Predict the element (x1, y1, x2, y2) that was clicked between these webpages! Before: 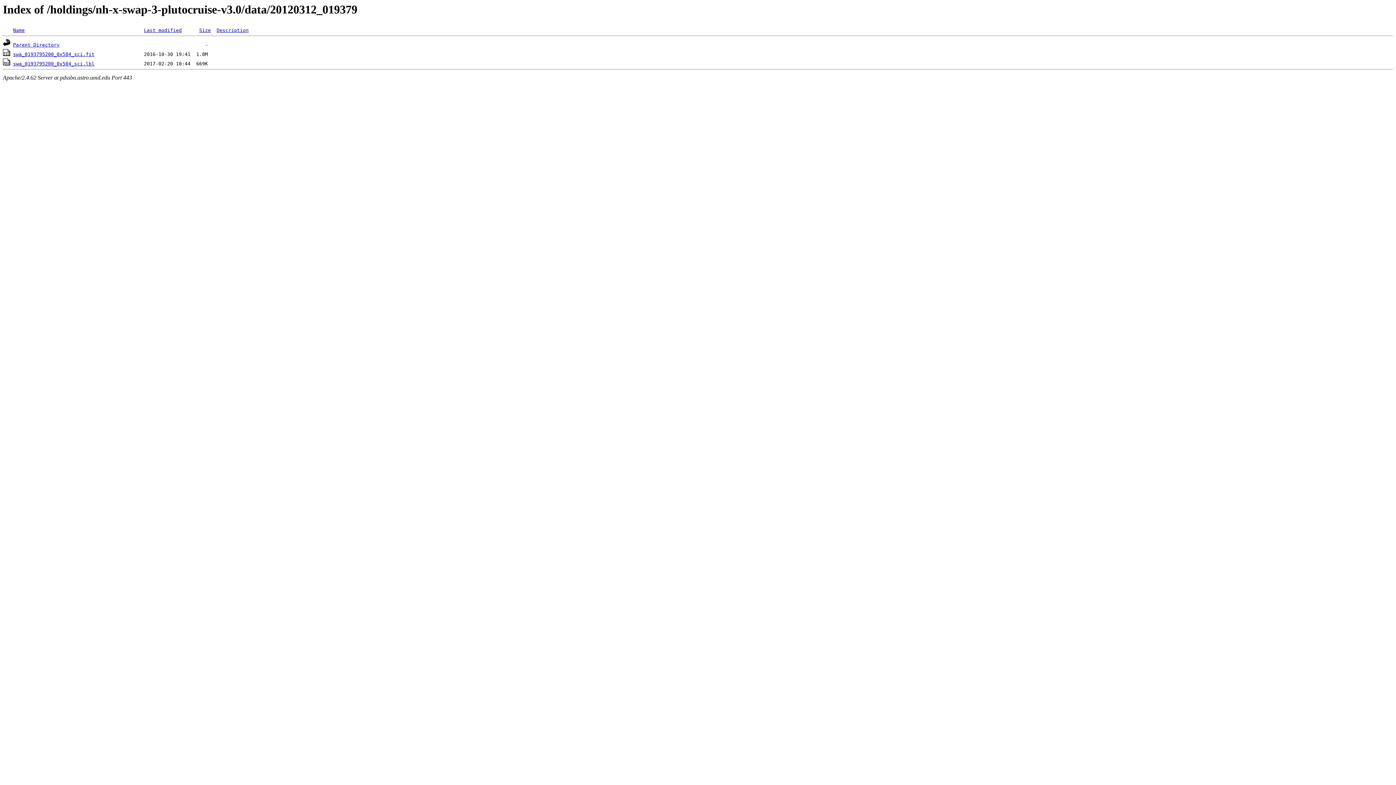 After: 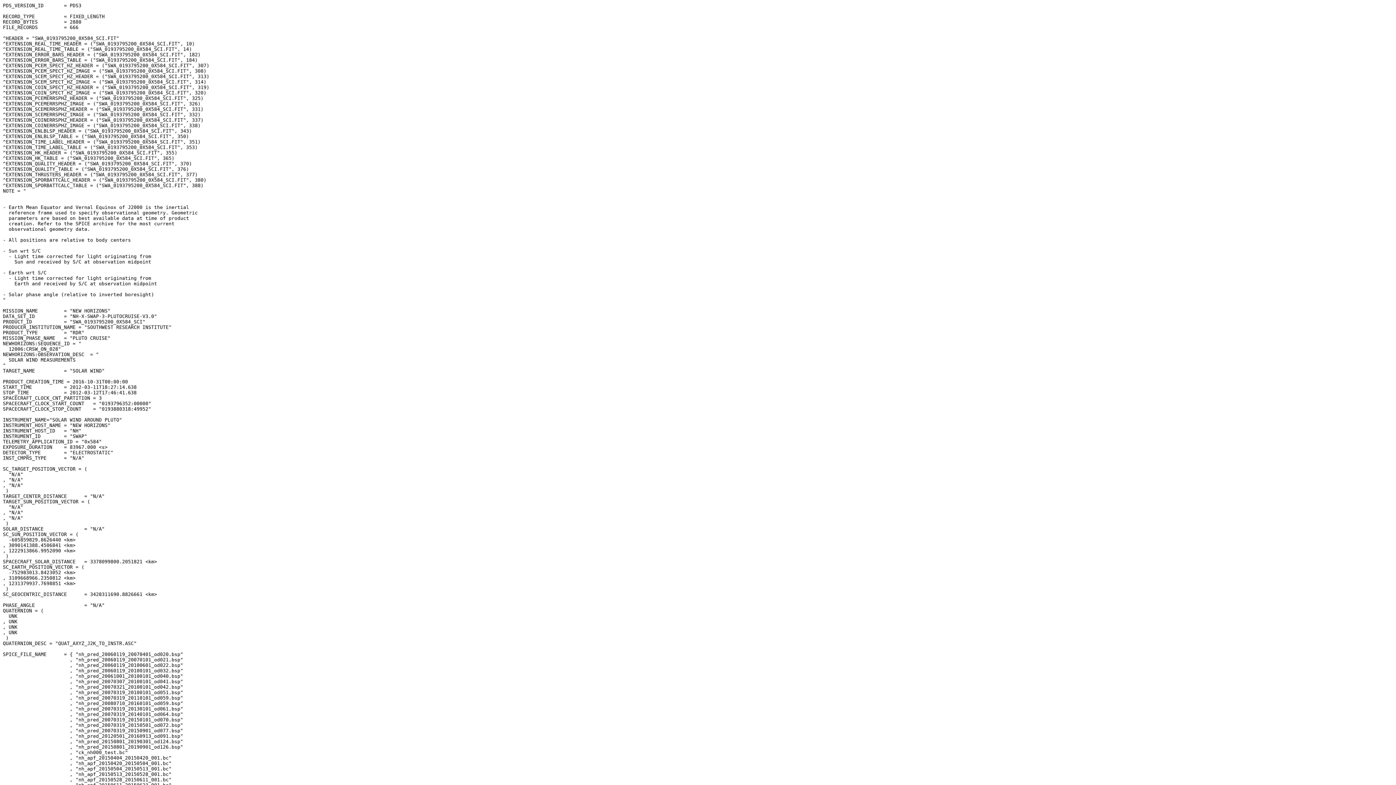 Action: bbox: (13, 61, 94, 66) label: swa_0193795200_0x584_sci.lbl